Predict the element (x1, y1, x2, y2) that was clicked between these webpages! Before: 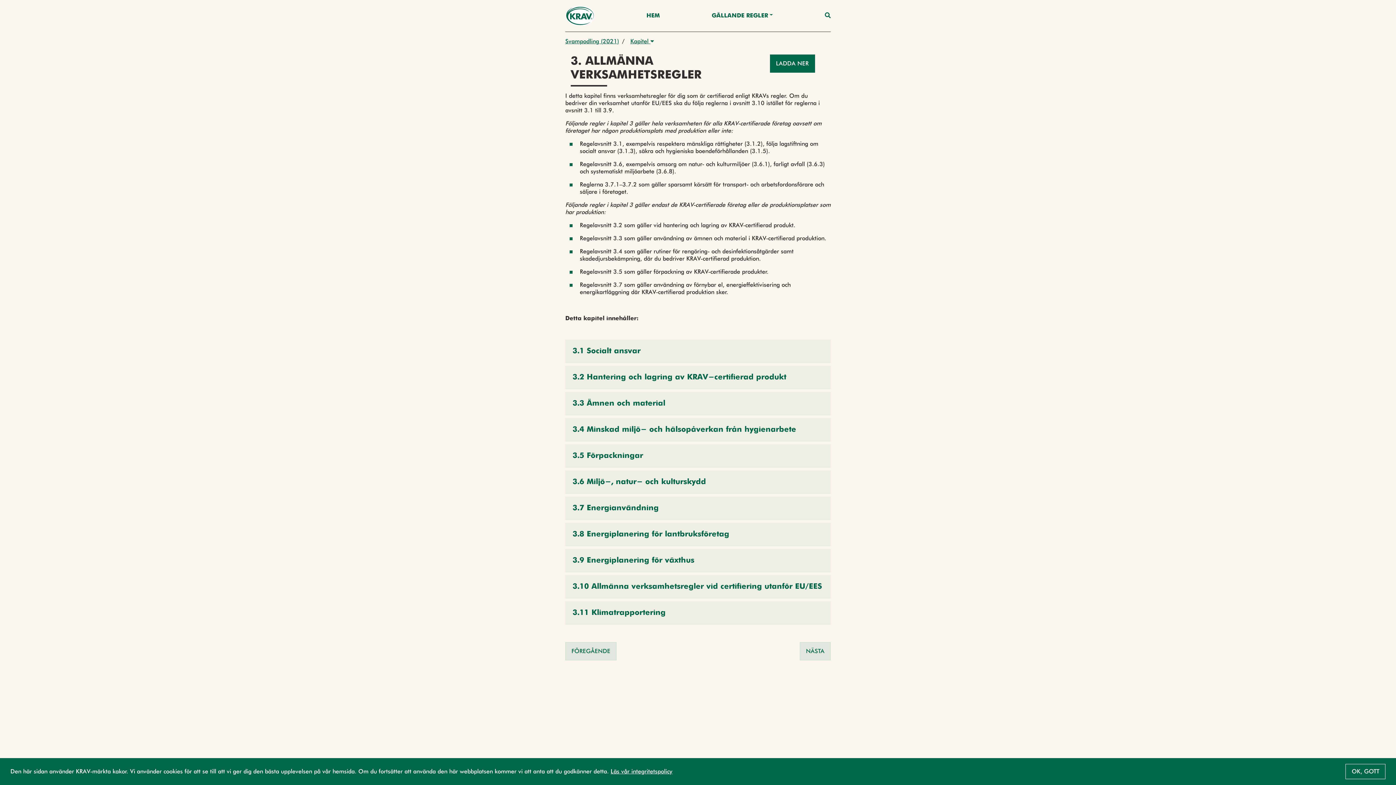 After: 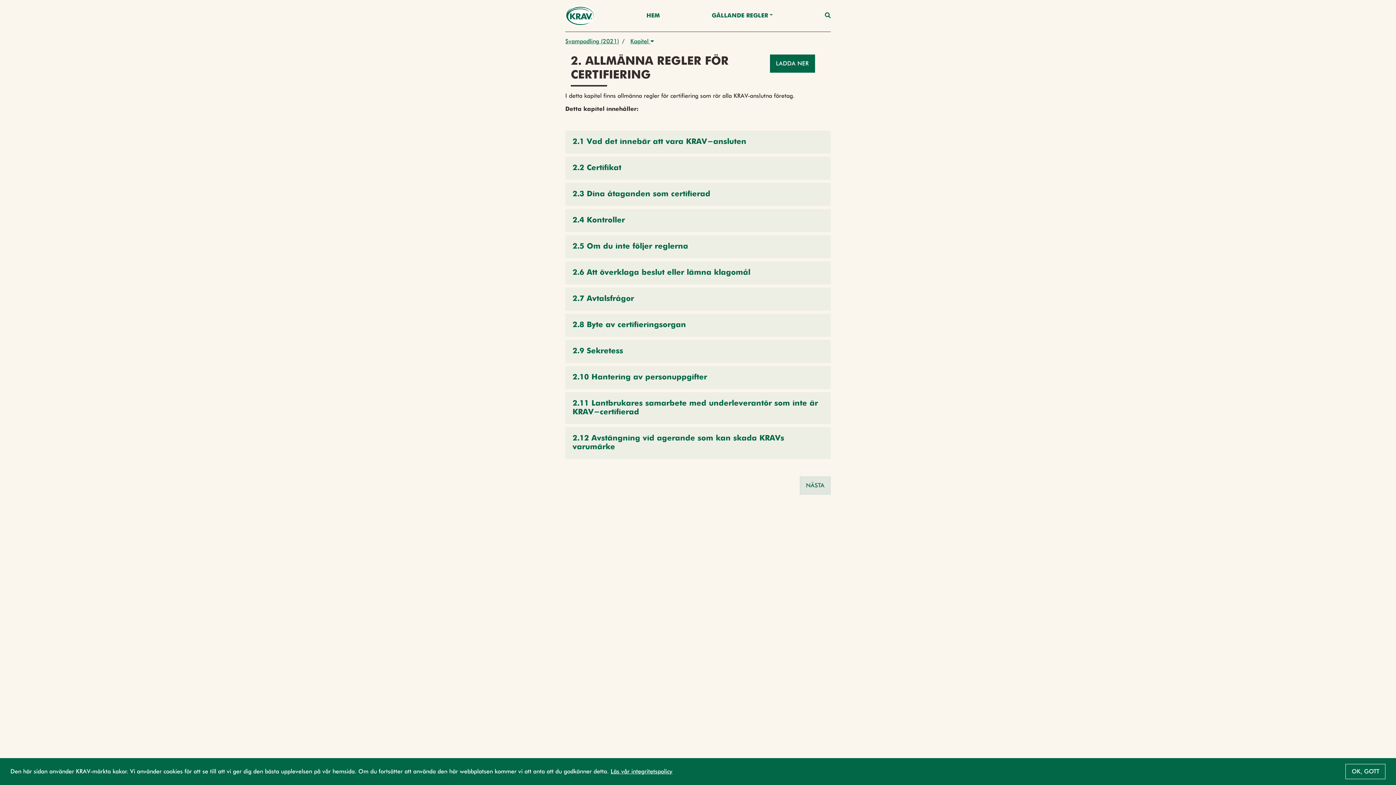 Action: bbox: (565, 642, 616, 660) label: FÖREGÅENDE